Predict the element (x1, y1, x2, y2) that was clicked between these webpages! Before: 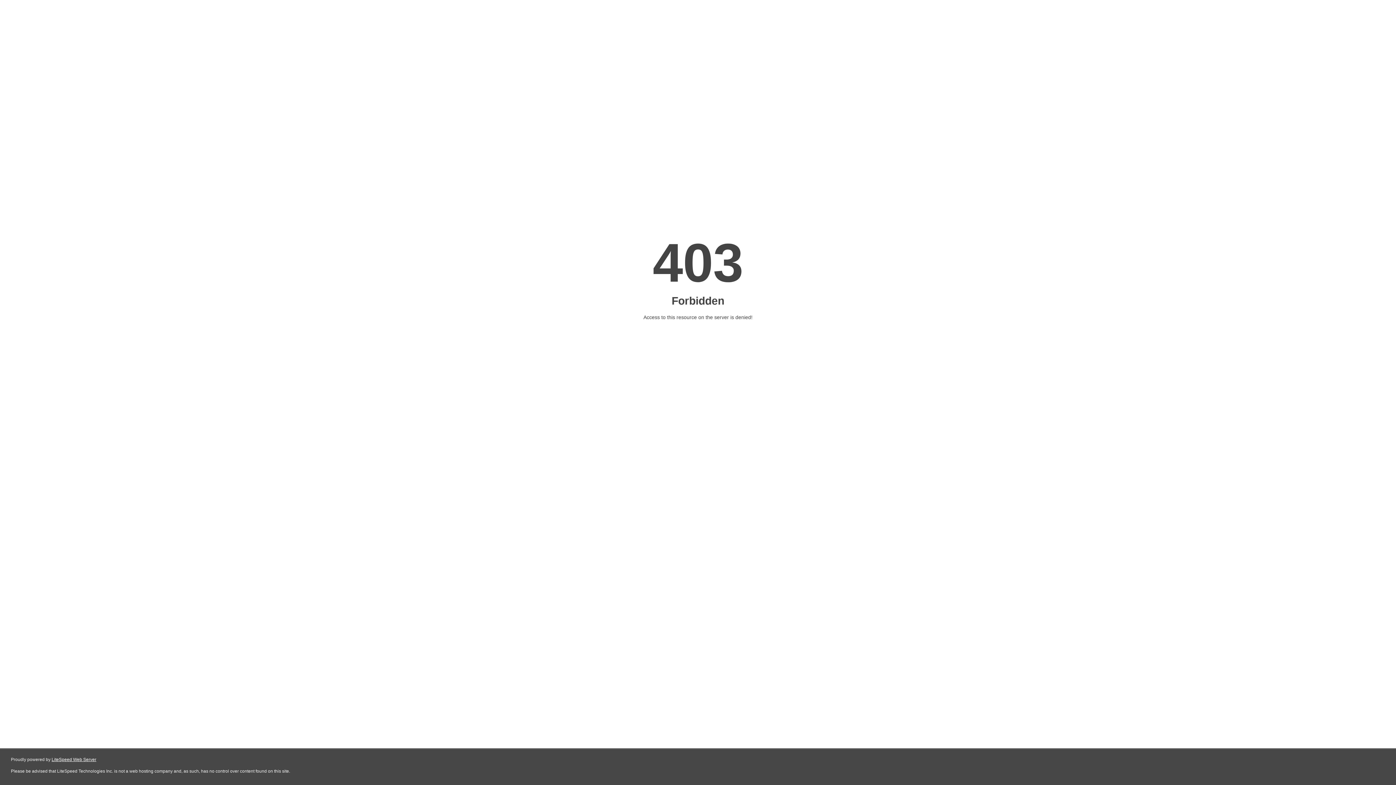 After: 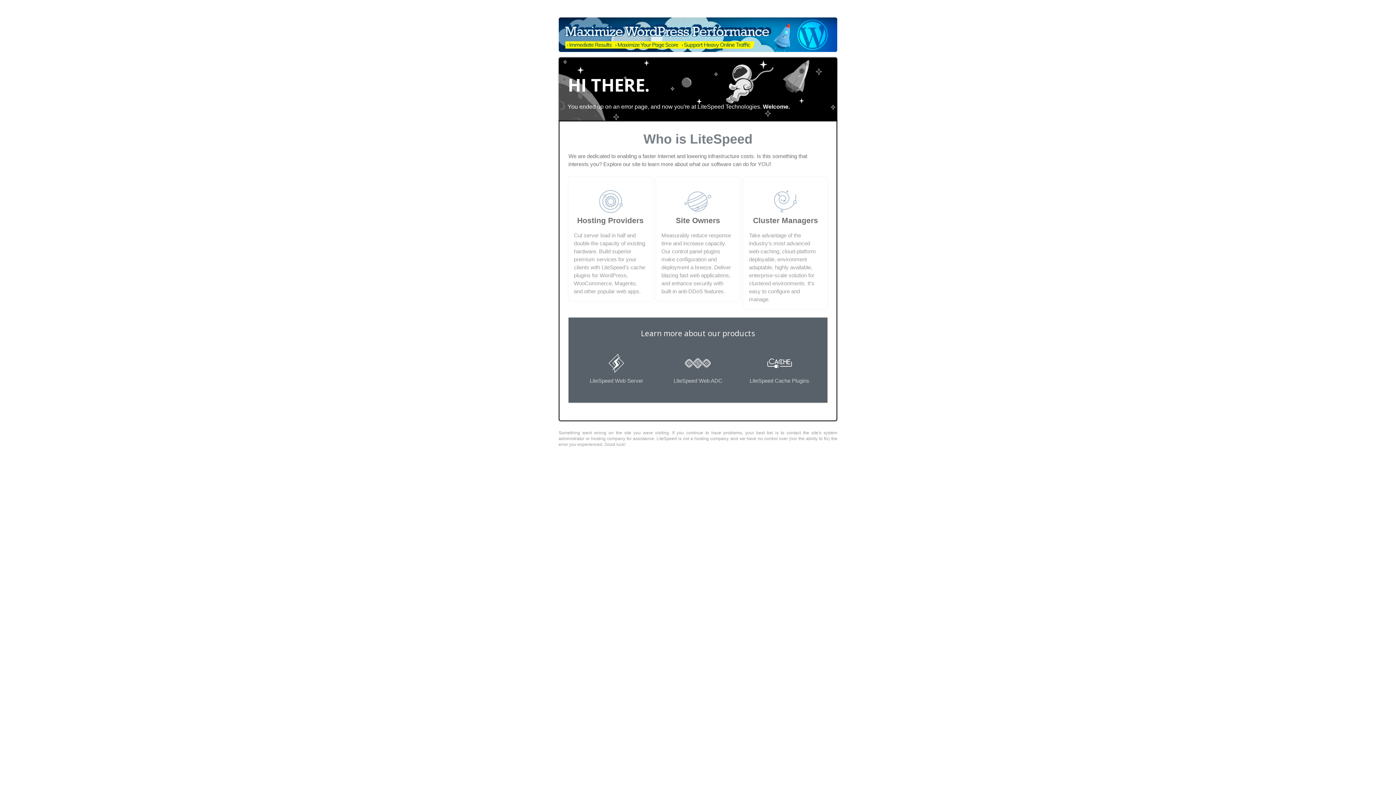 Action: bbox: (51, 757, 96, 762) label: LiteSpeed Web Server